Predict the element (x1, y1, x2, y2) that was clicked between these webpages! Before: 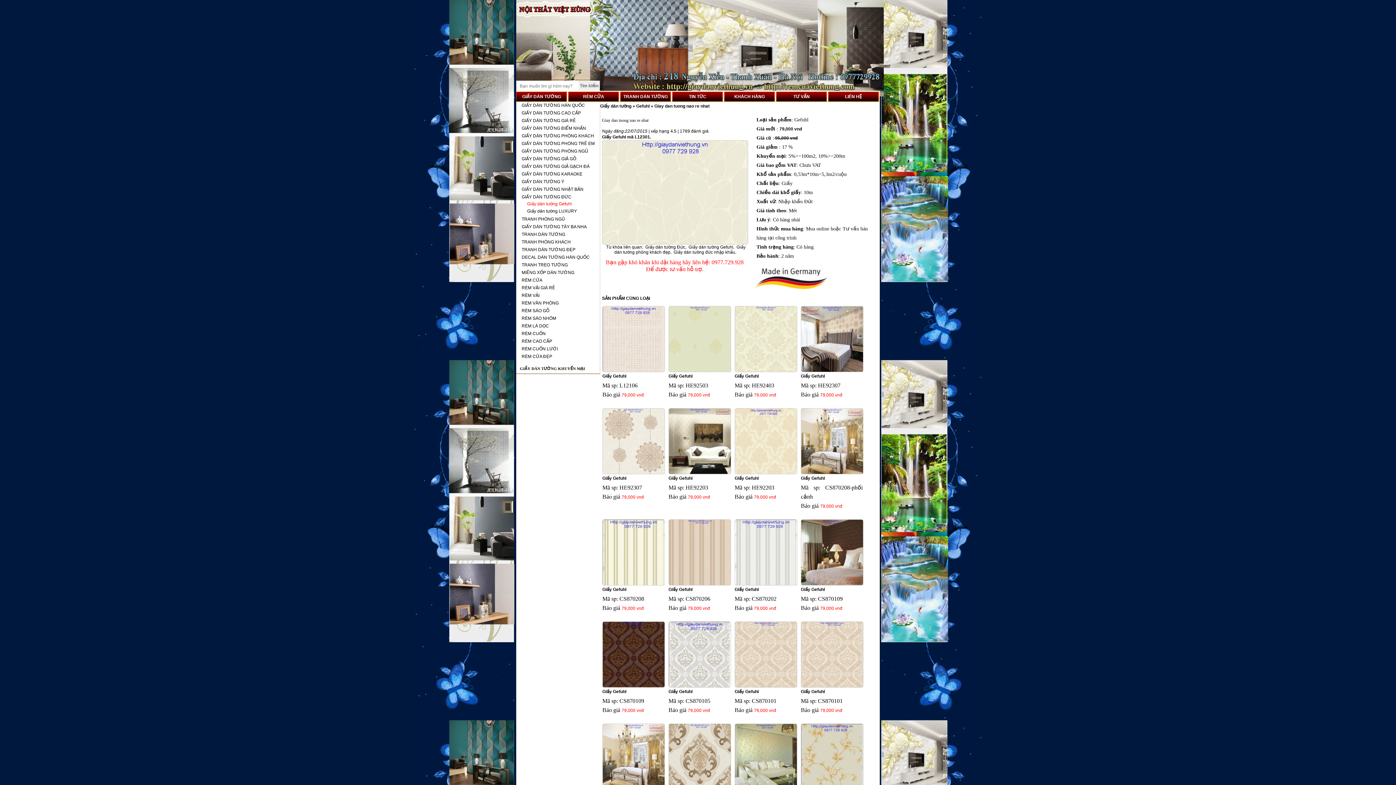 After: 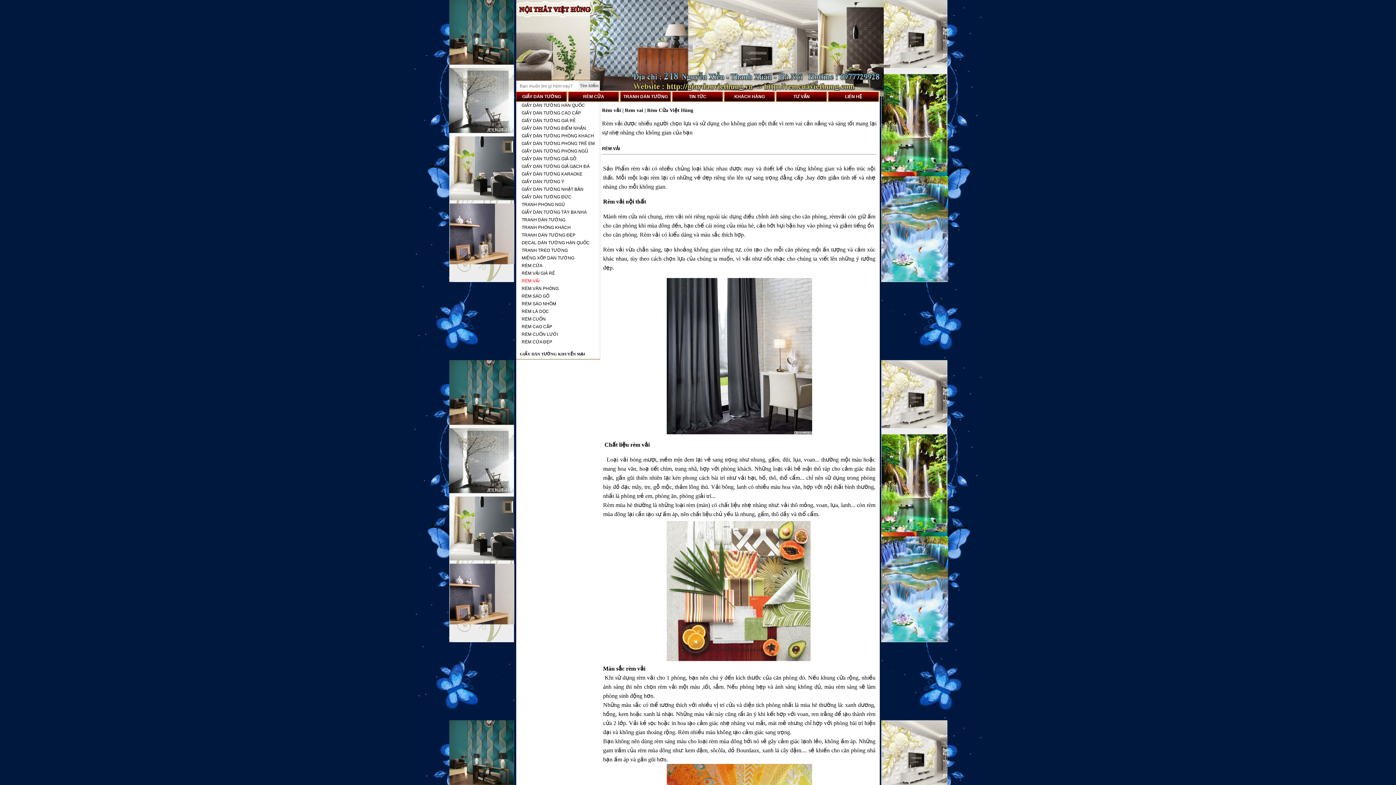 Action: bbox: (521, 293, 539, 298) label: RÈM VẢI